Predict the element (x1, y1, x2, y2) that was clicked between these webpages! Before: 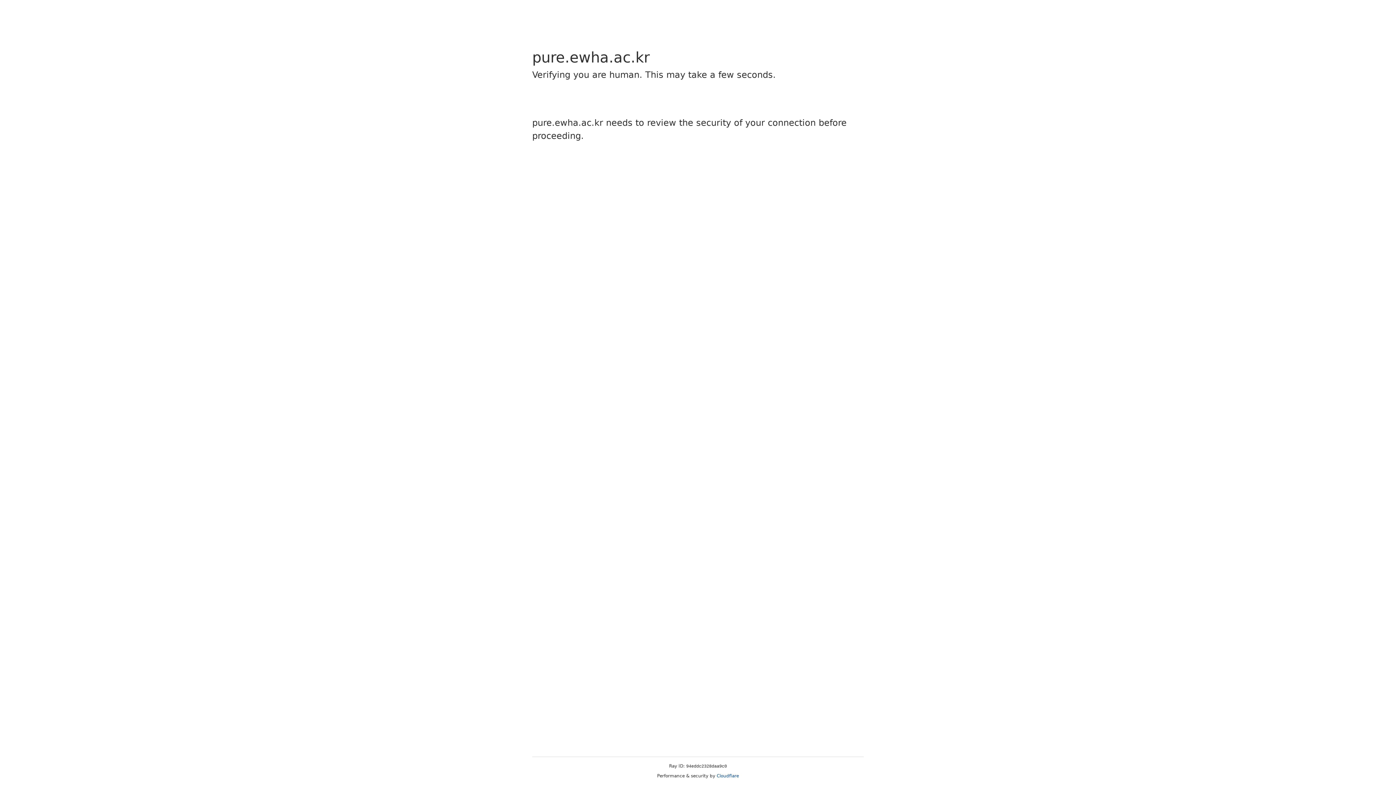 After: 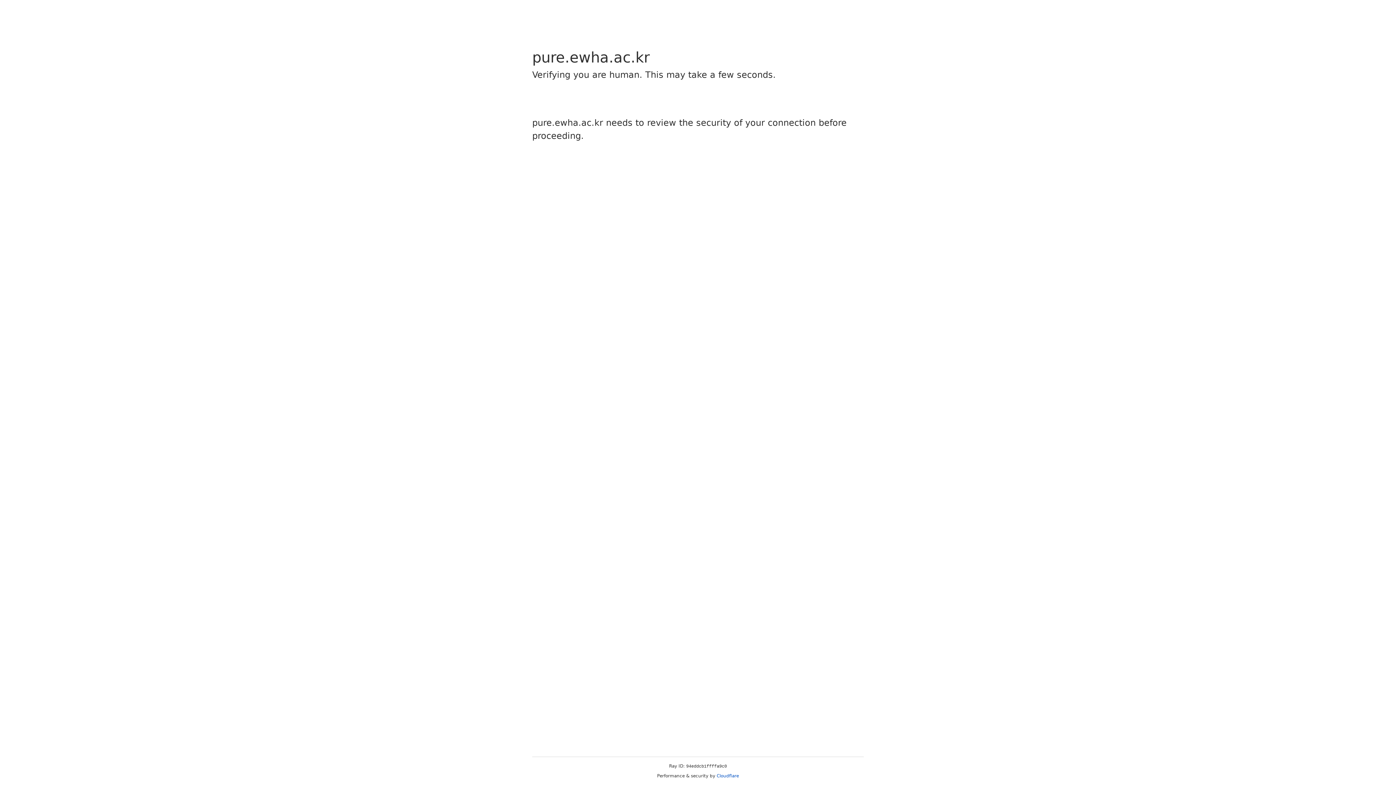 Action: bbox: (716, 773, 739, 778) label: Cloudflare